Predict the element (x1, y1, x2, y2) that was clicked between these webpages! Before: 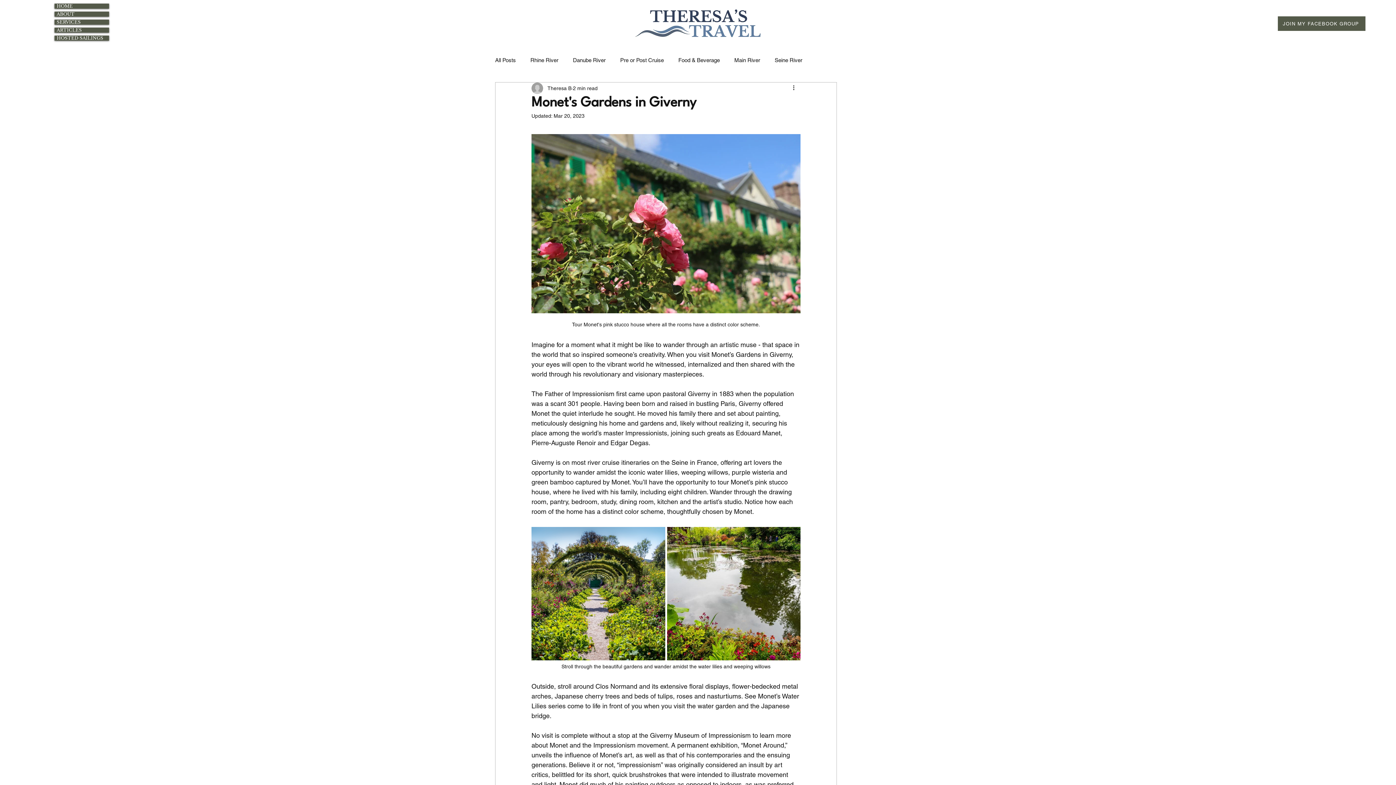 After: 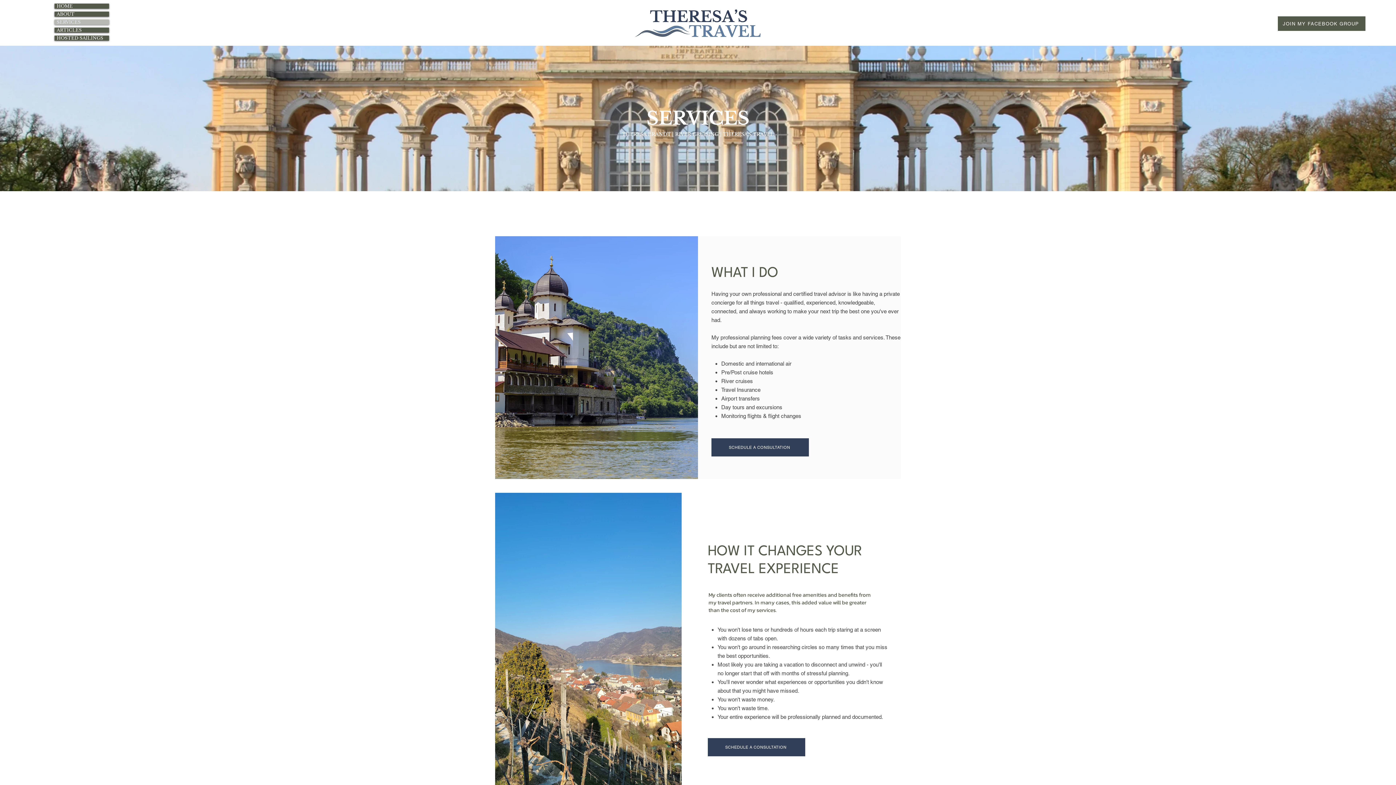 Action: bbox: (54, 19, 109, 24) label: SERVICES